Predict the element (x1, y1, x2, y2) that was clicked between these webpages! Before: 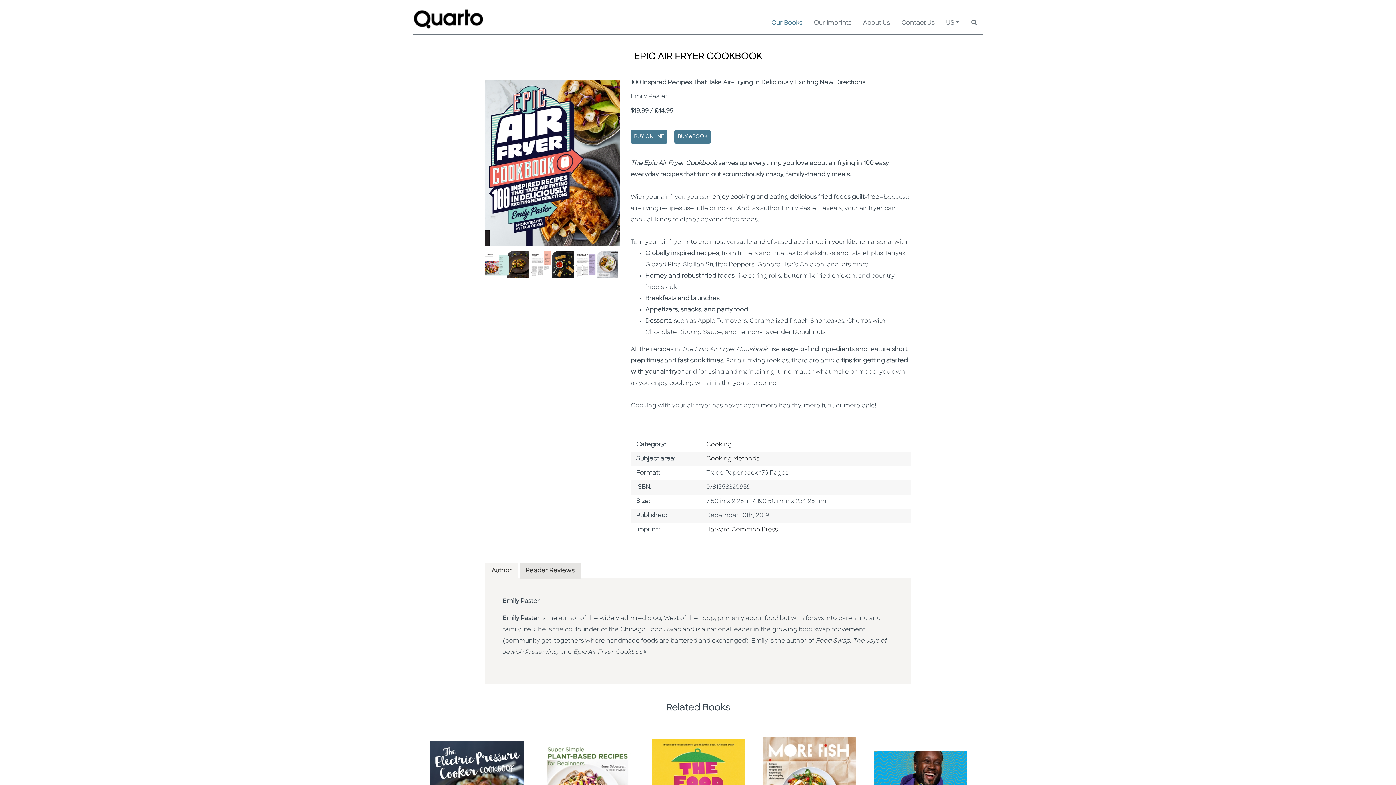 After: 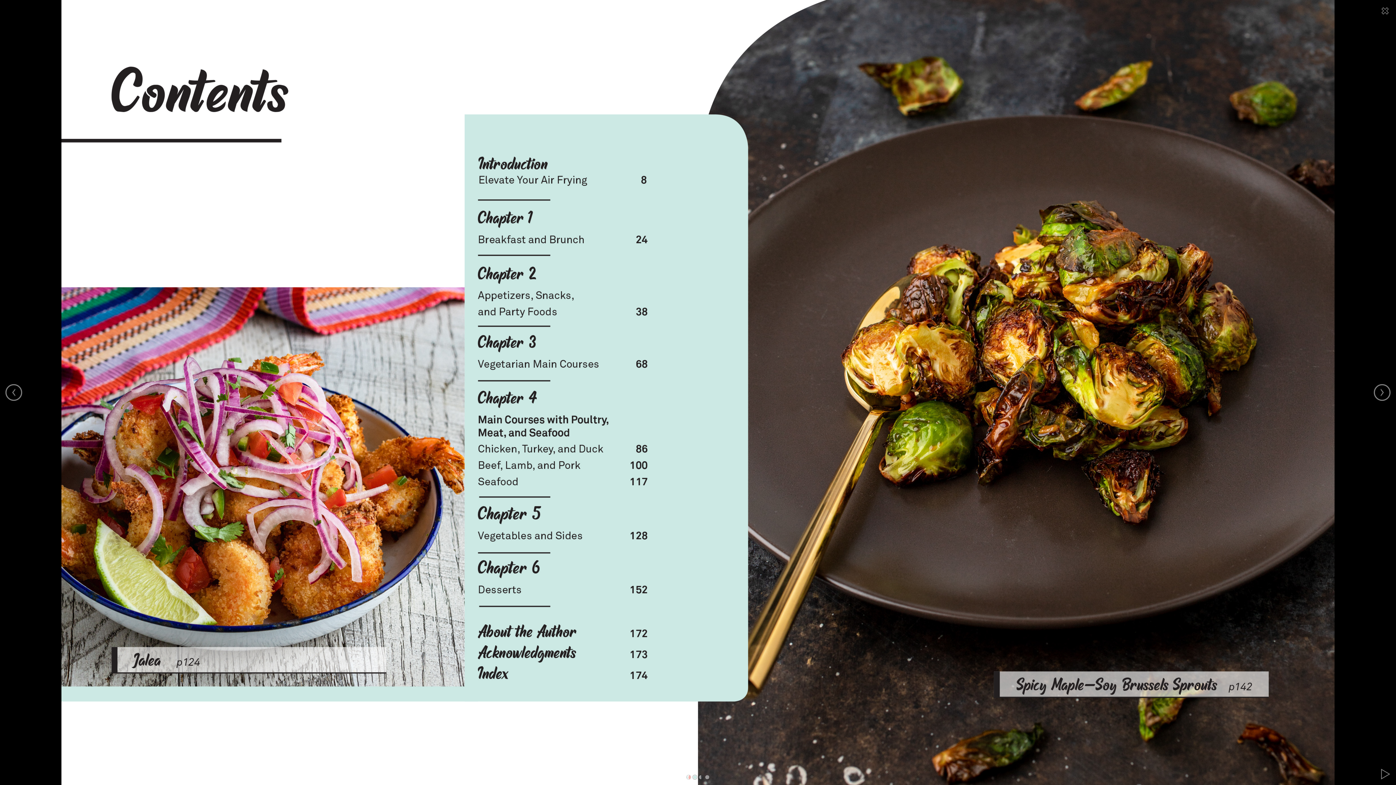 Action: bbox: (485, 262, 528, 268)